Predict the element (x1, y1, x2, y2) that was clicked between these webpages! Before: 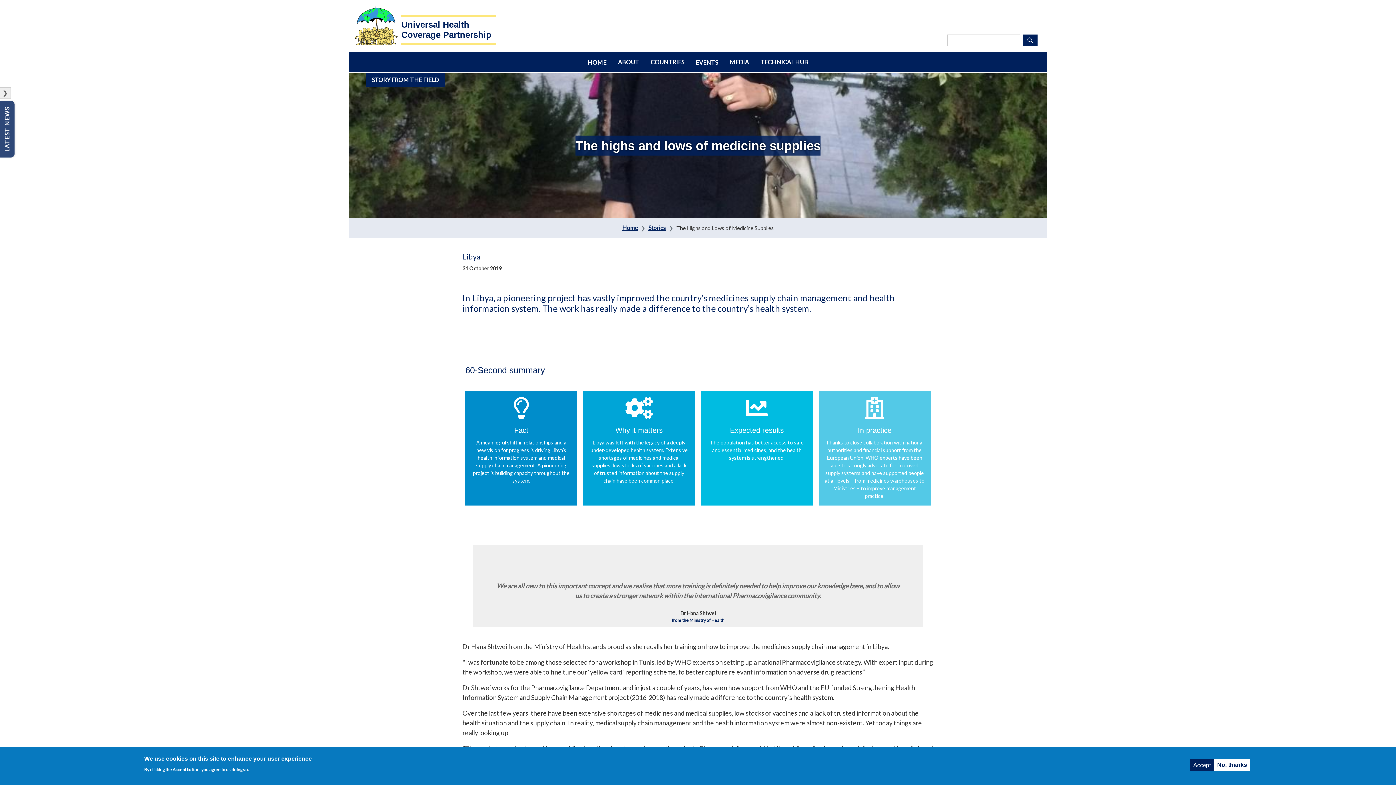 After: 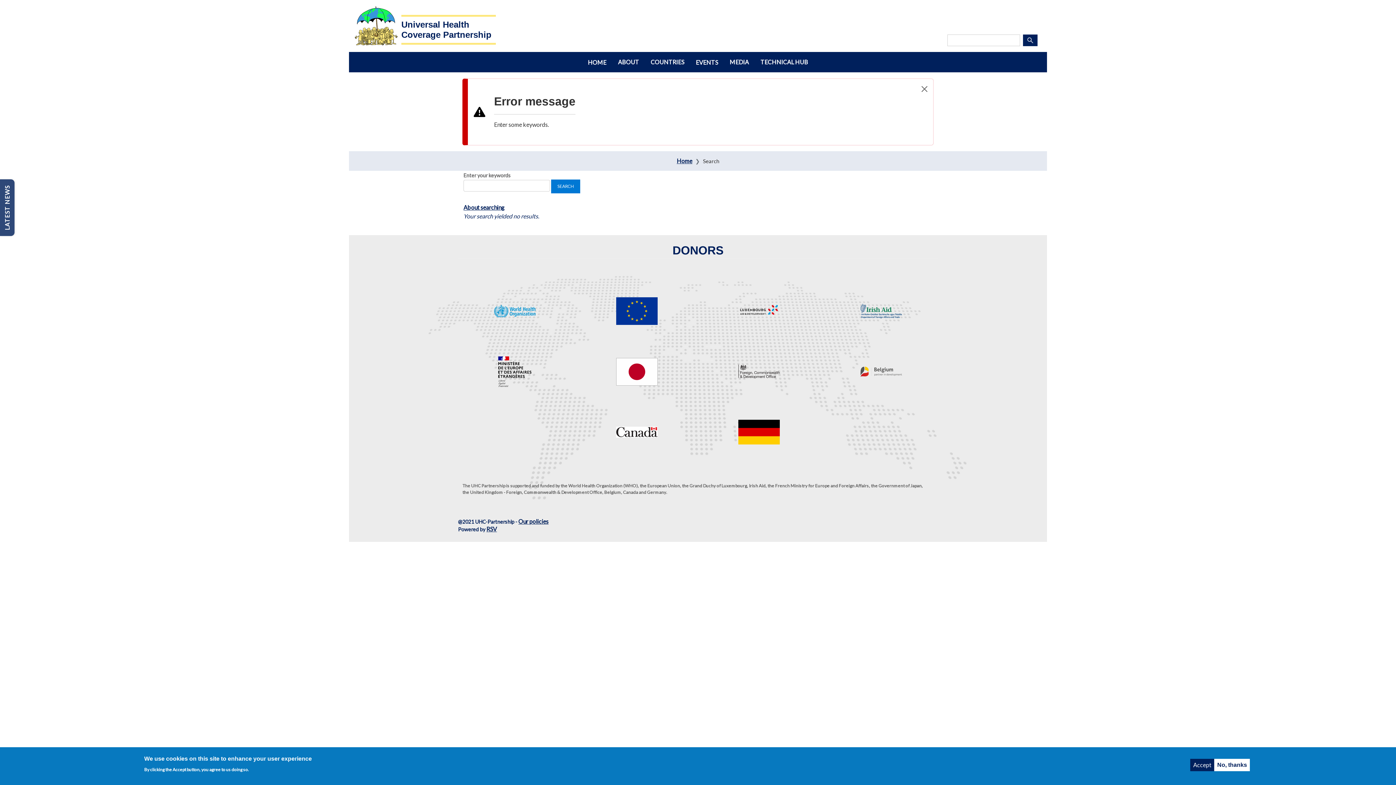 Action: bbox: (1023, 34, 1037, 46) label: SEARCH